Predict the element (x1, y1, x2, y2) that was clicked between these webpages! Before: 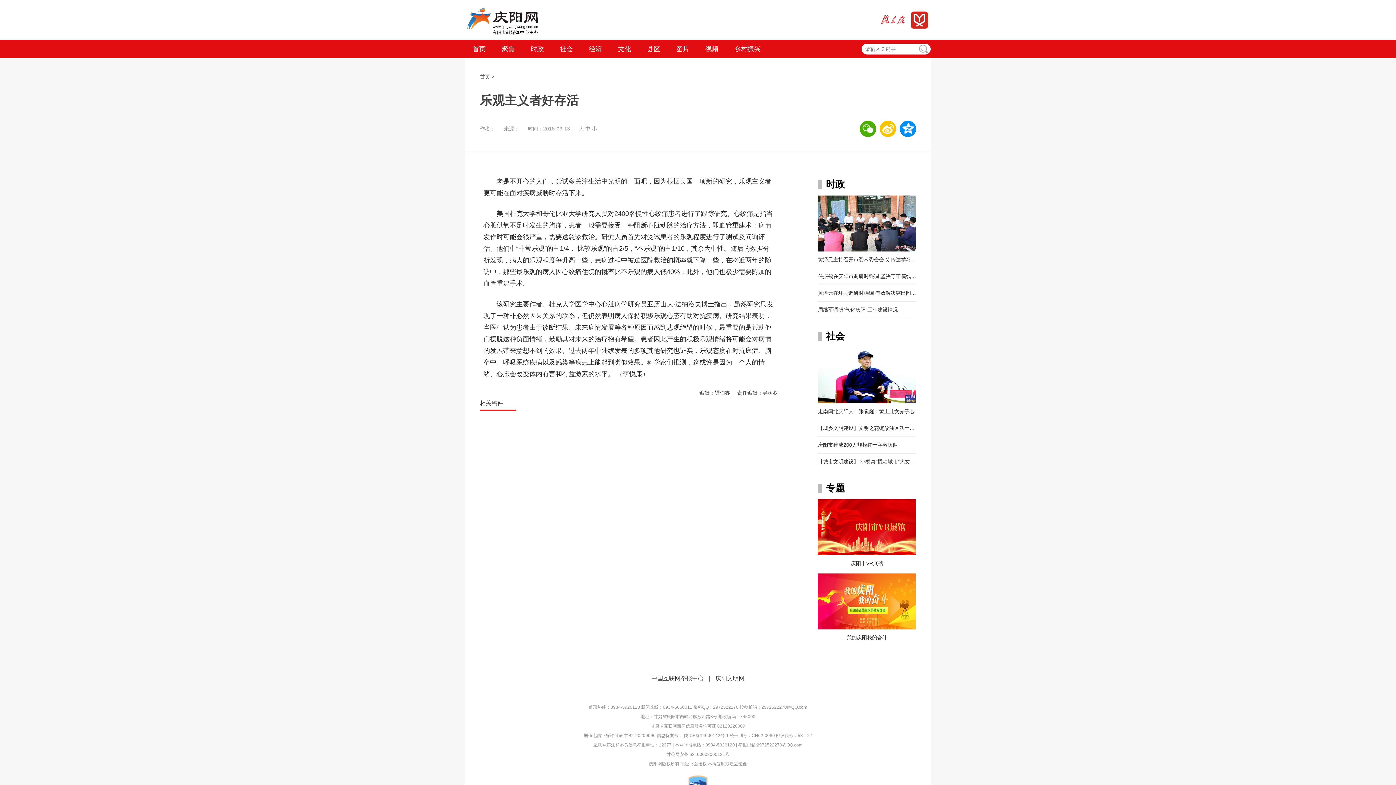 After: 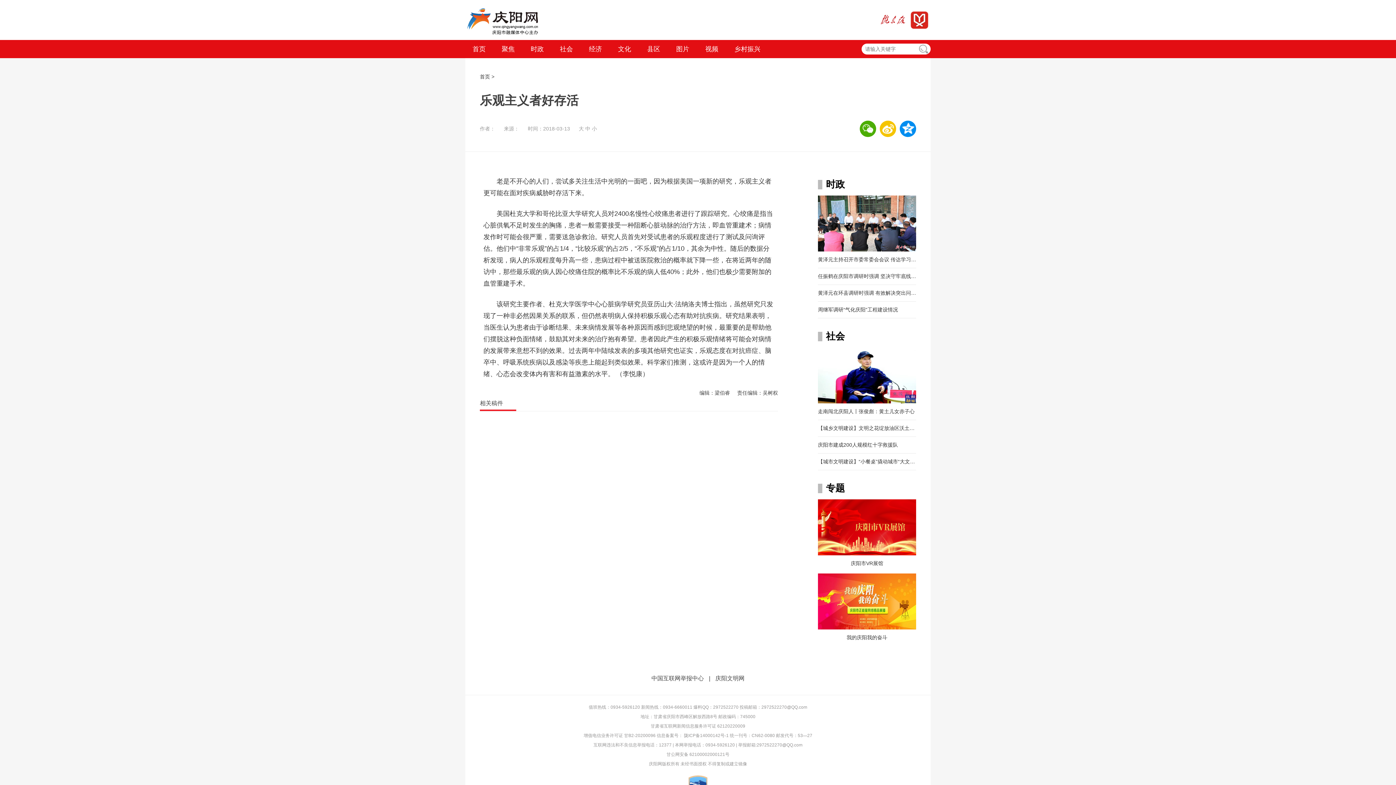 Action: bbox: (878, 14, 908, 24)